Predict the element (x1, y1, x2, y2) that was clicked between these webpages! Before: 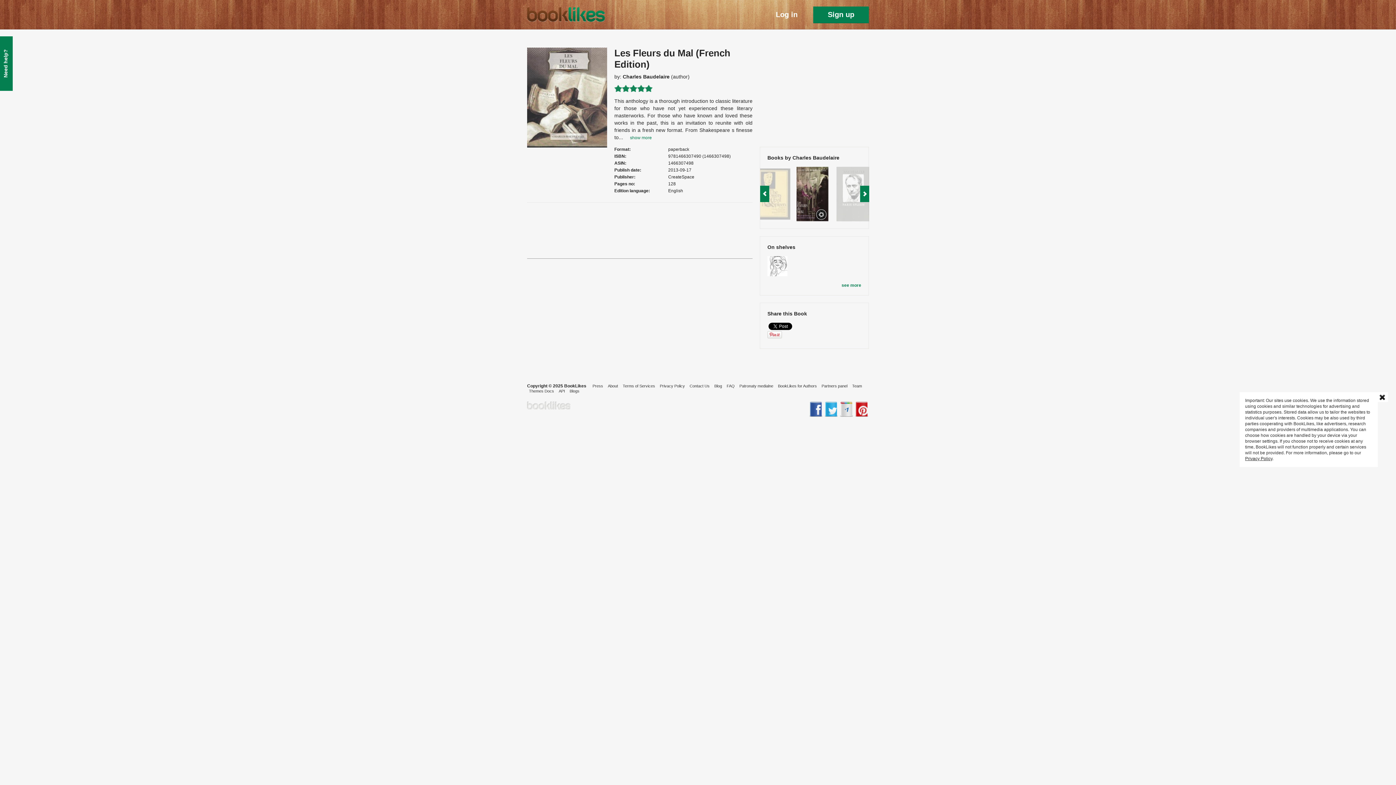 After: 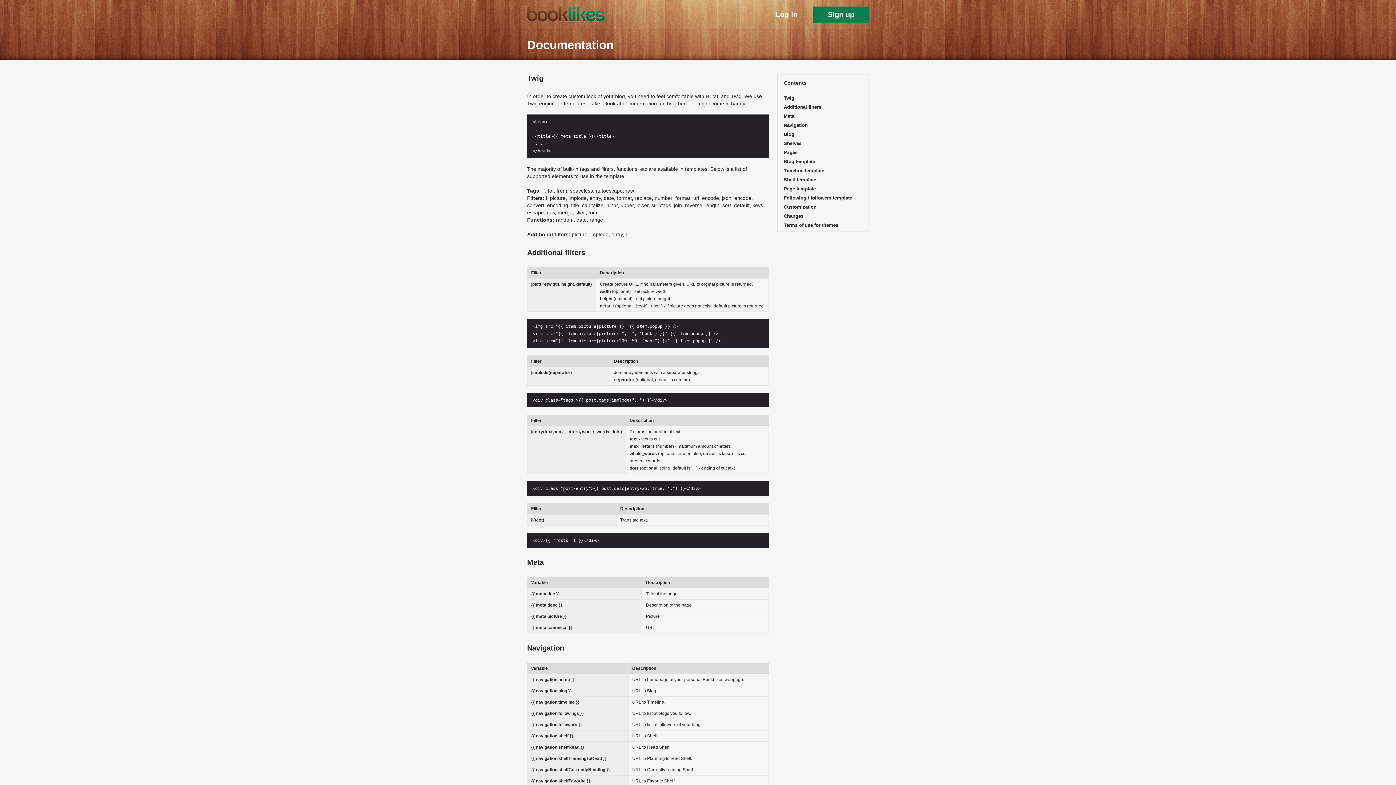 Action: label: Themes Docs bbox: (527, 385, 556, 389)